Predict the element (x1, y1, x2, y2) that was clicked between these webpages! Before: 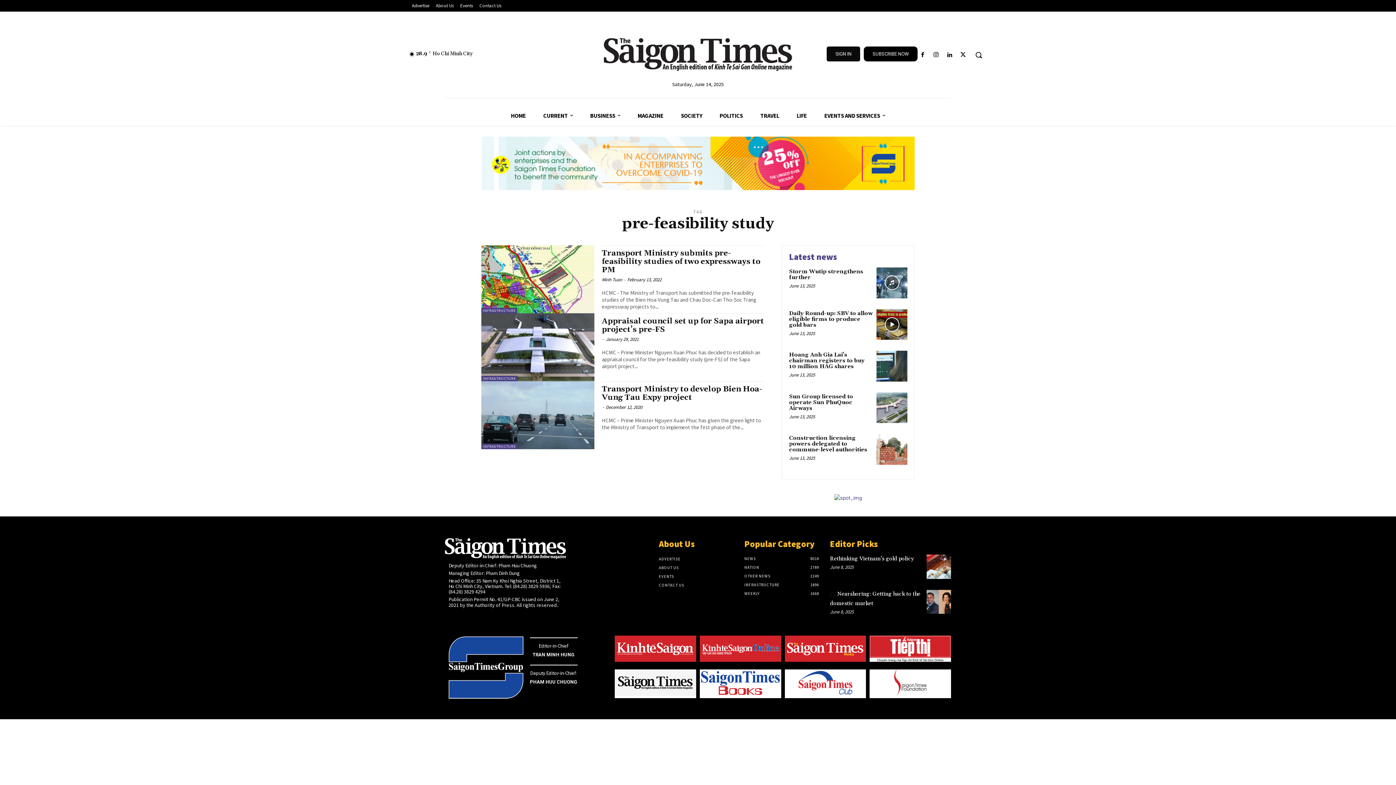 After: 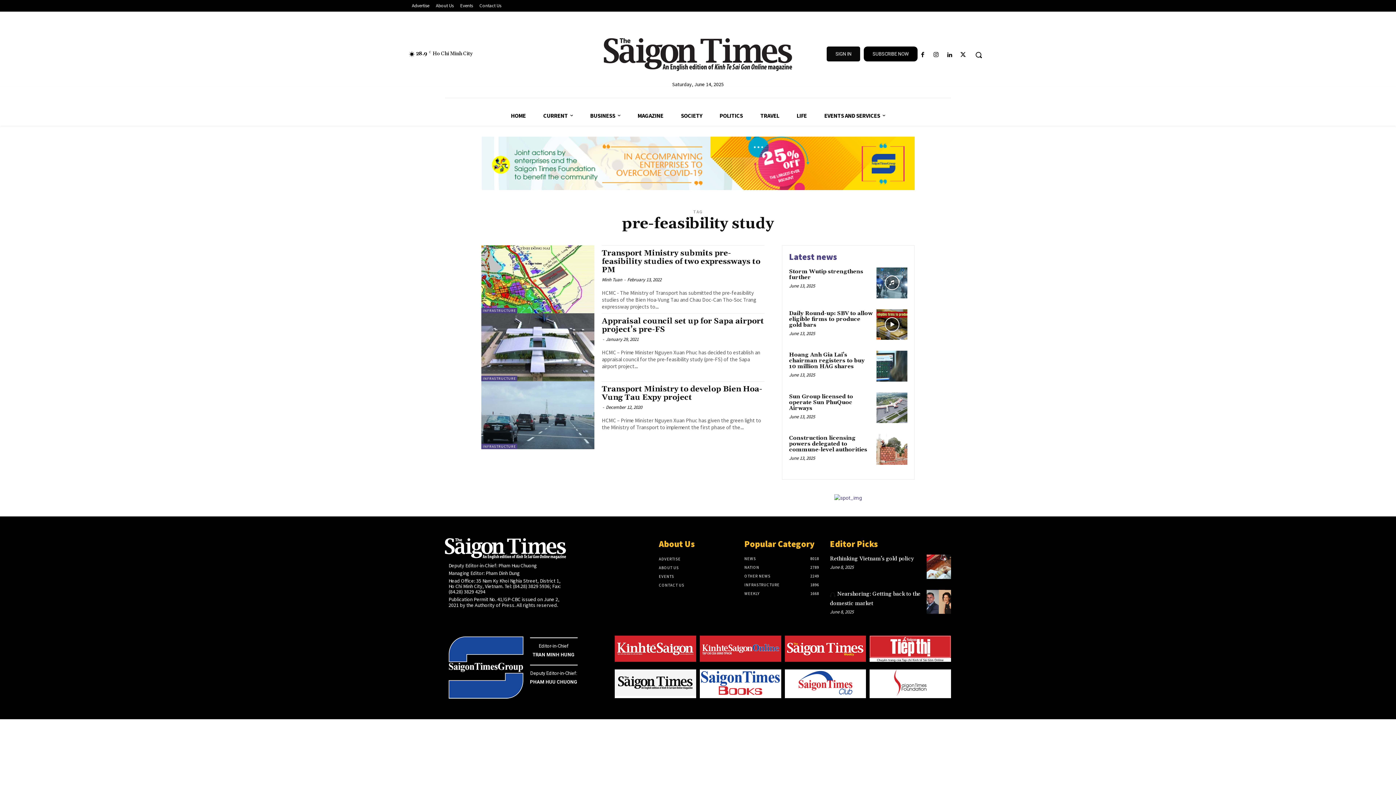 Action: bbox: (784, 691, 866, 697)